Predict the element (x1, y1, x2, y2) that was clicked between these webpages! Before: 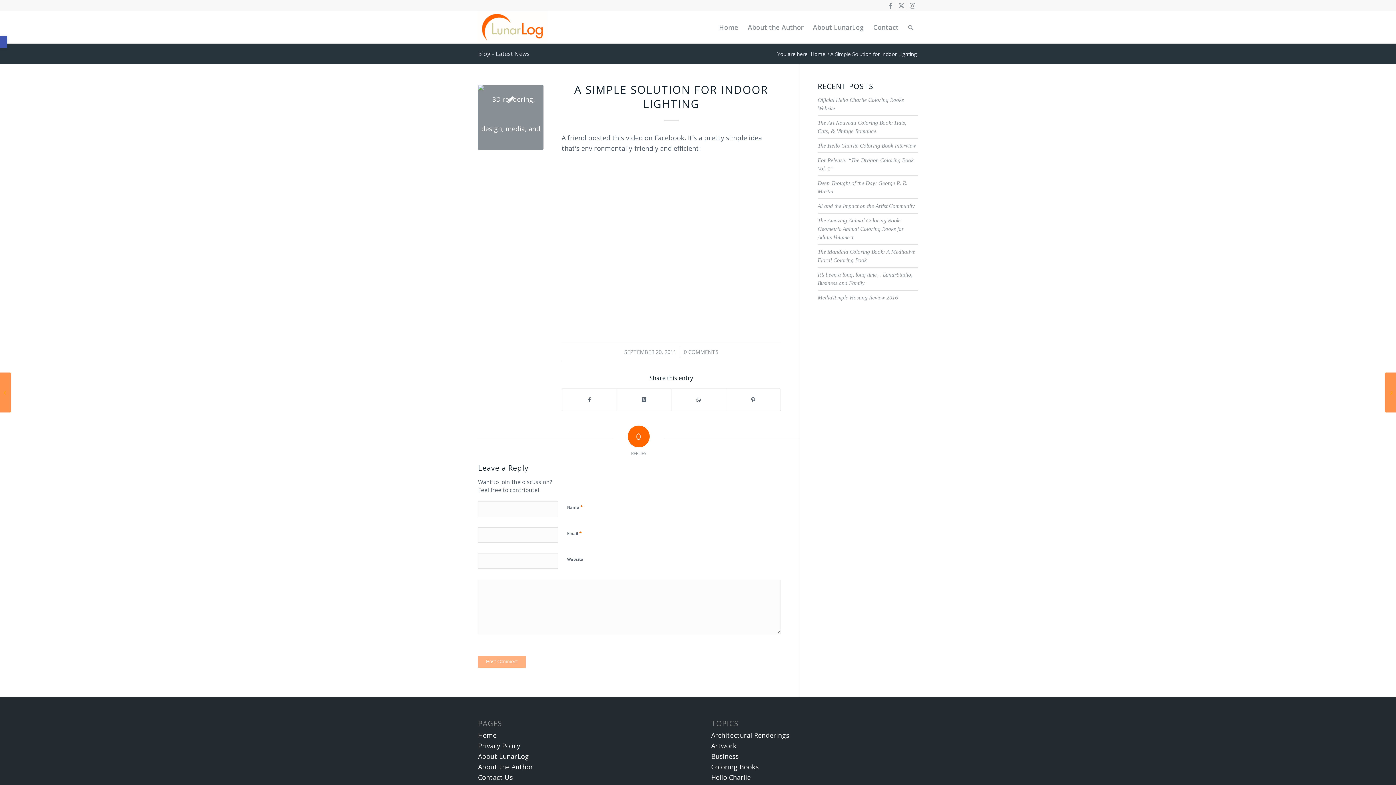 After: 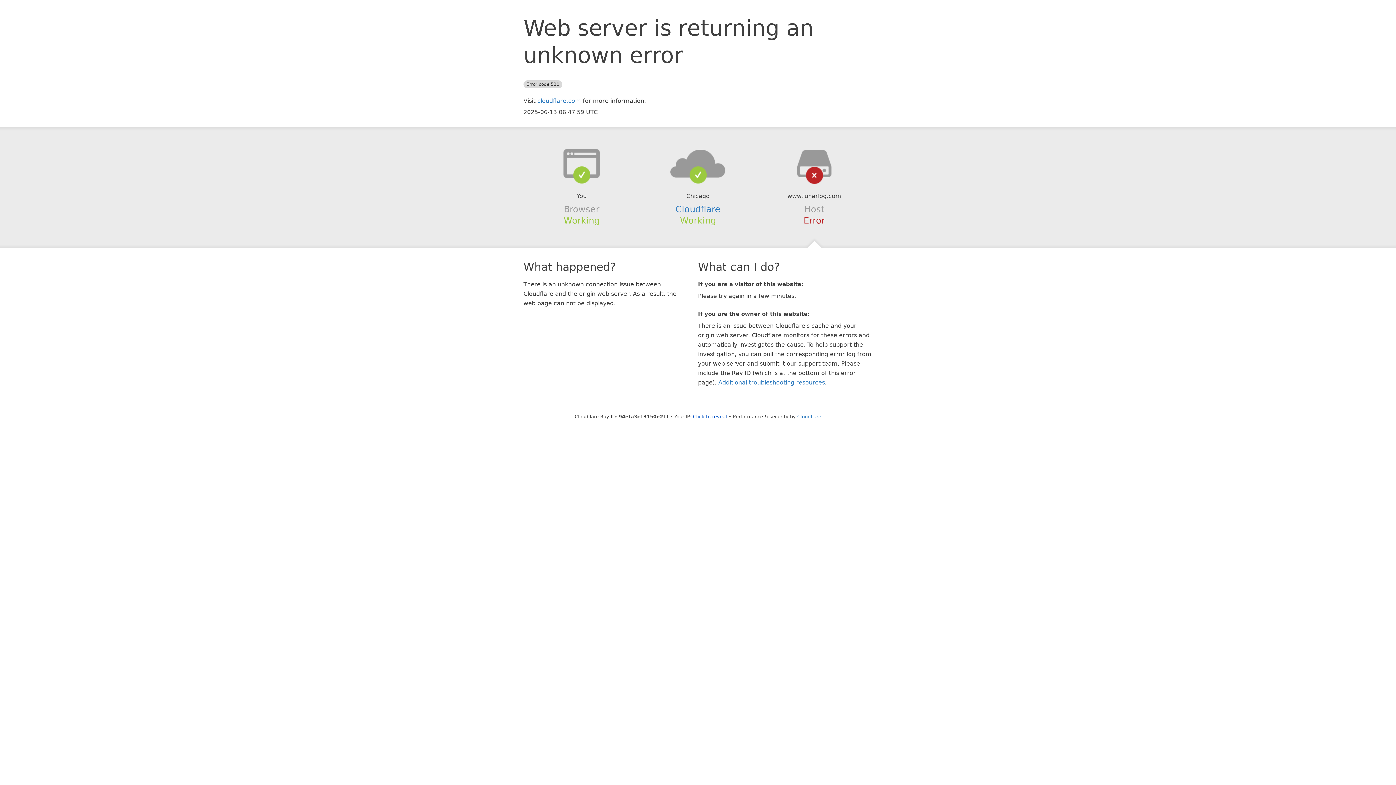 Action: label: About the Author bbox: (478, 762, 533, 771)